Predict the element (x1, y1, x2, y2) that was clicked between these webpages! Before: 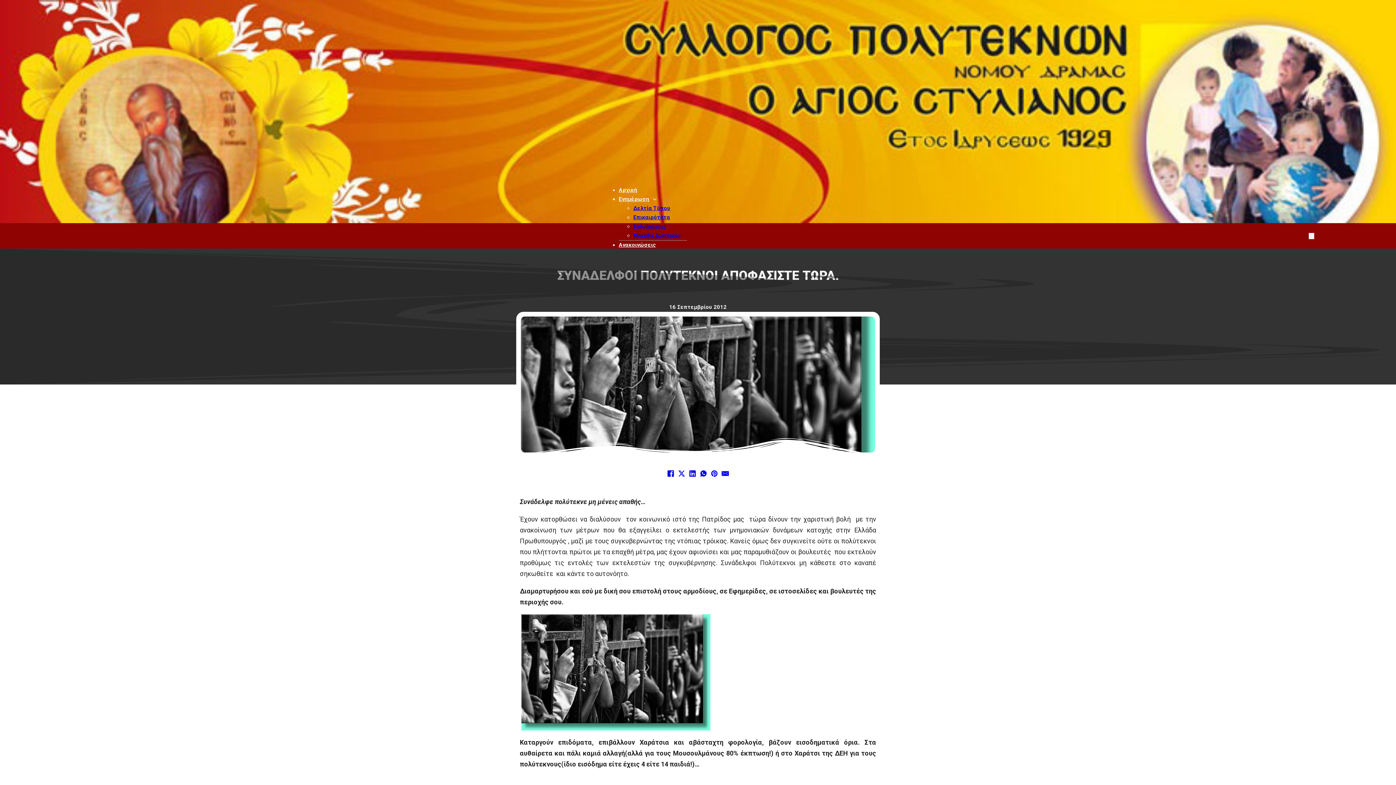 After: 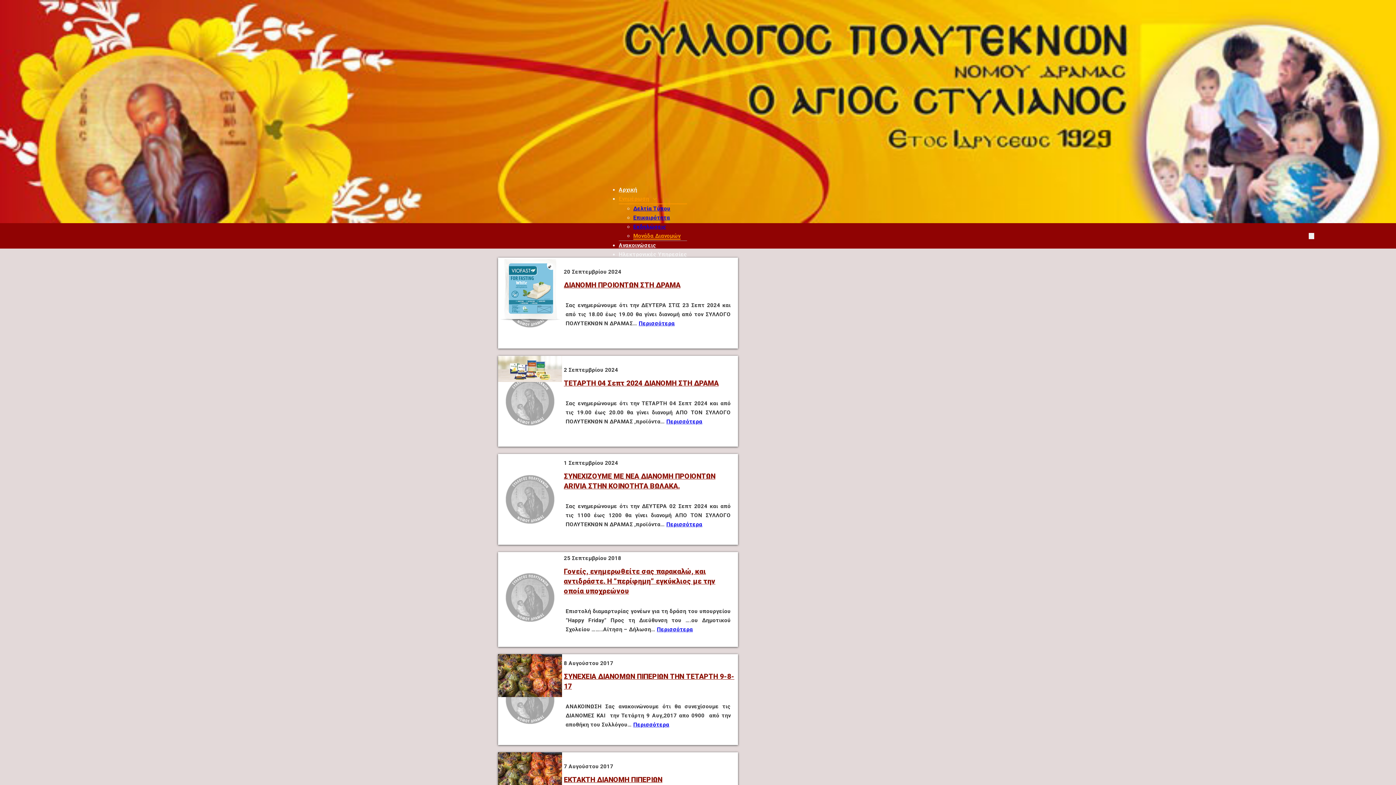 Action: label: Μονάδα Διανομών bbox: (633, 232, 680, 239)